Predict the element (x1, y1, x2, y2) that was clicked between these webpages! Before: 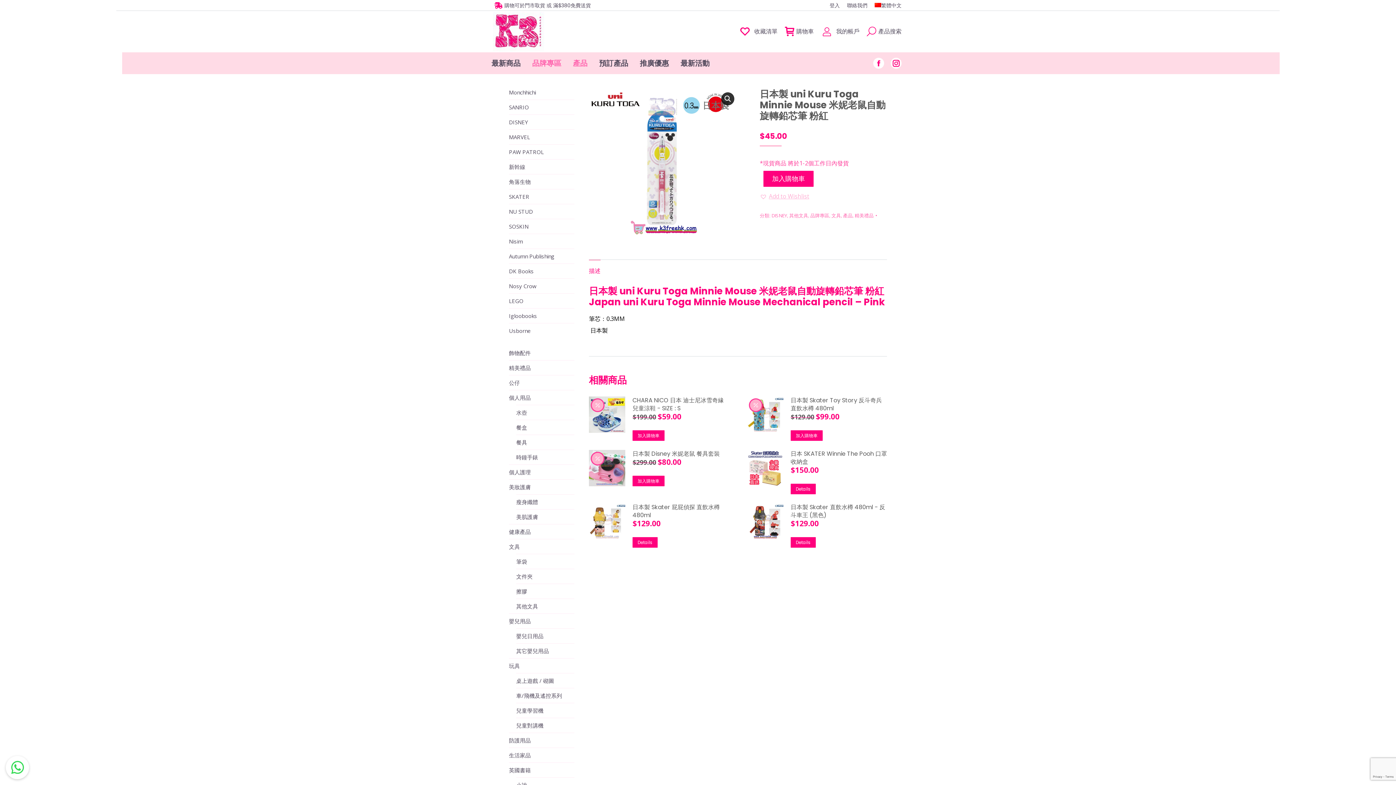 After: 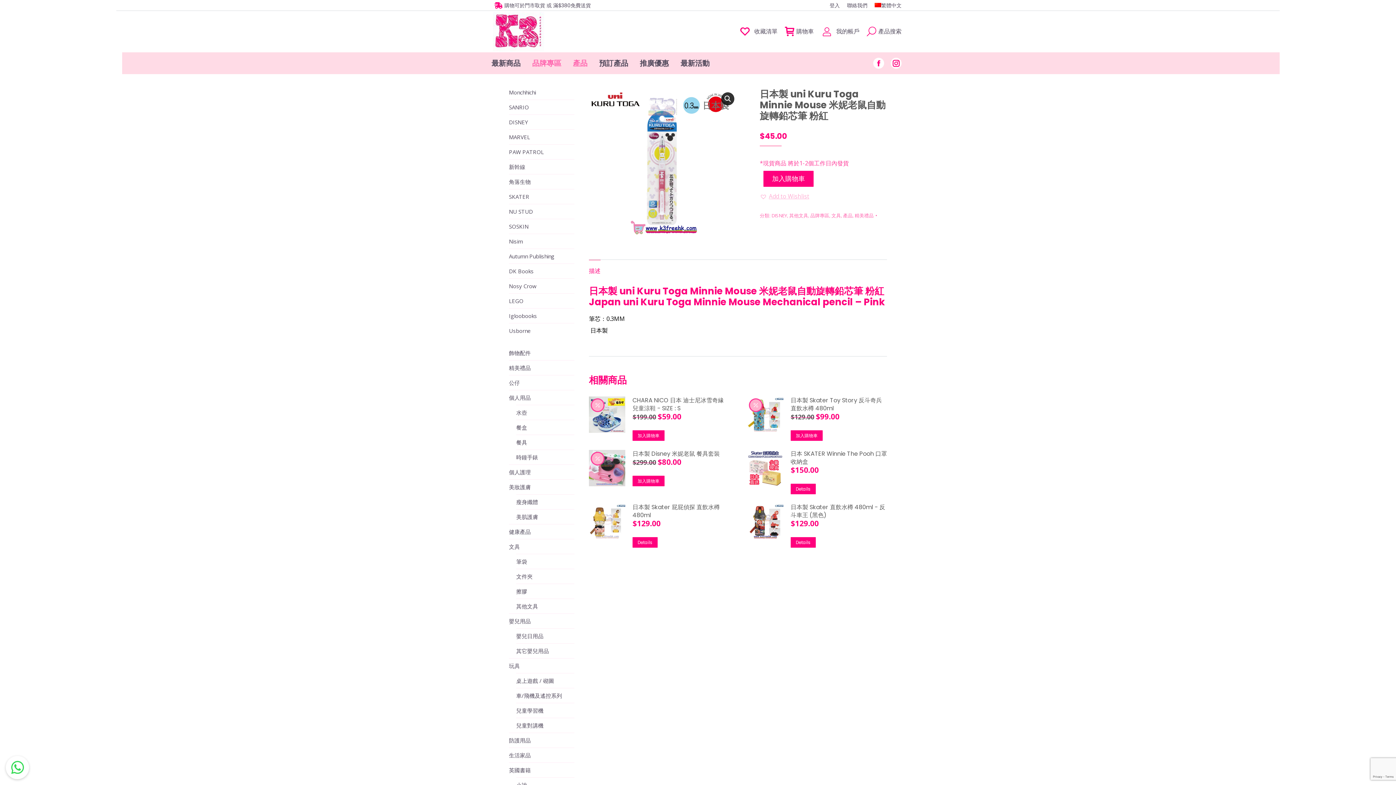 Action: bbox: (5, 756, 29, 779)